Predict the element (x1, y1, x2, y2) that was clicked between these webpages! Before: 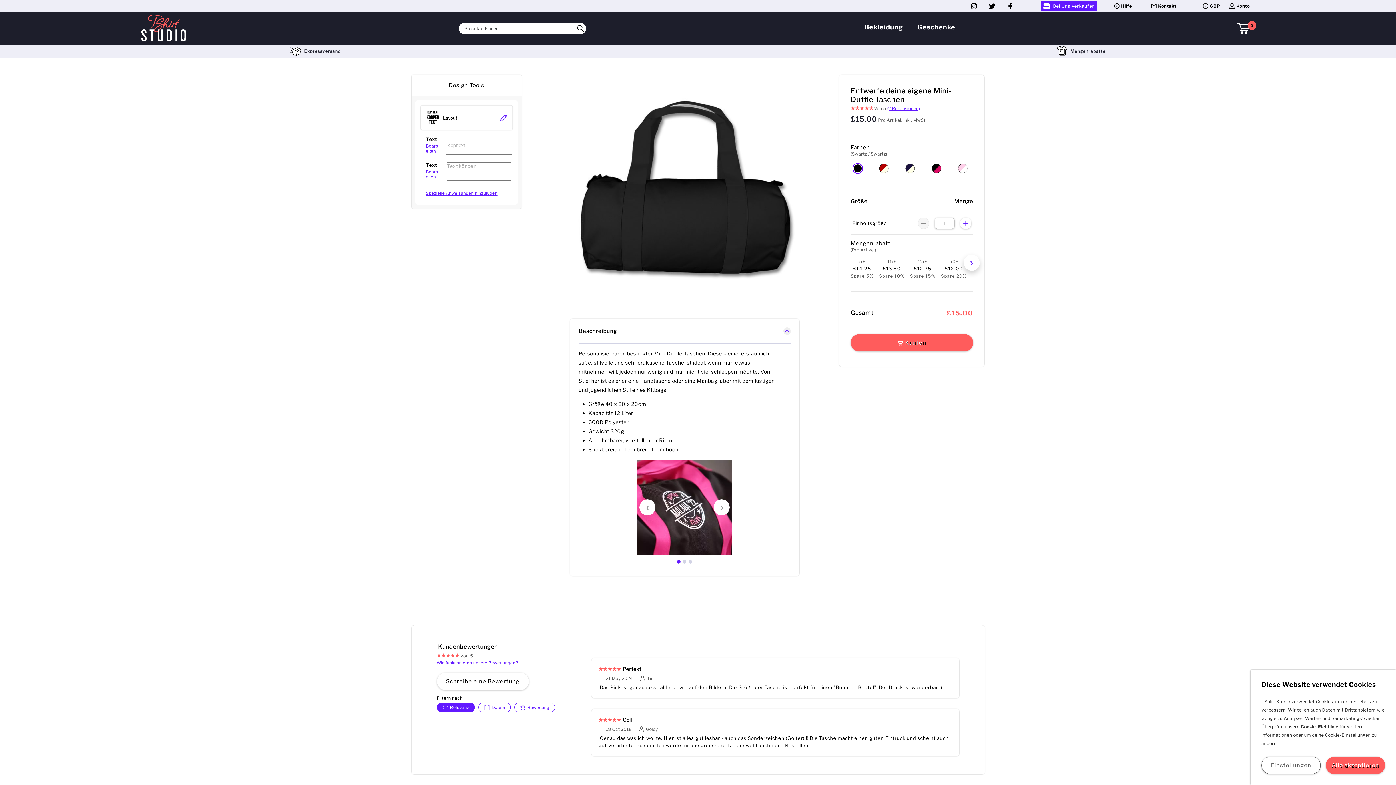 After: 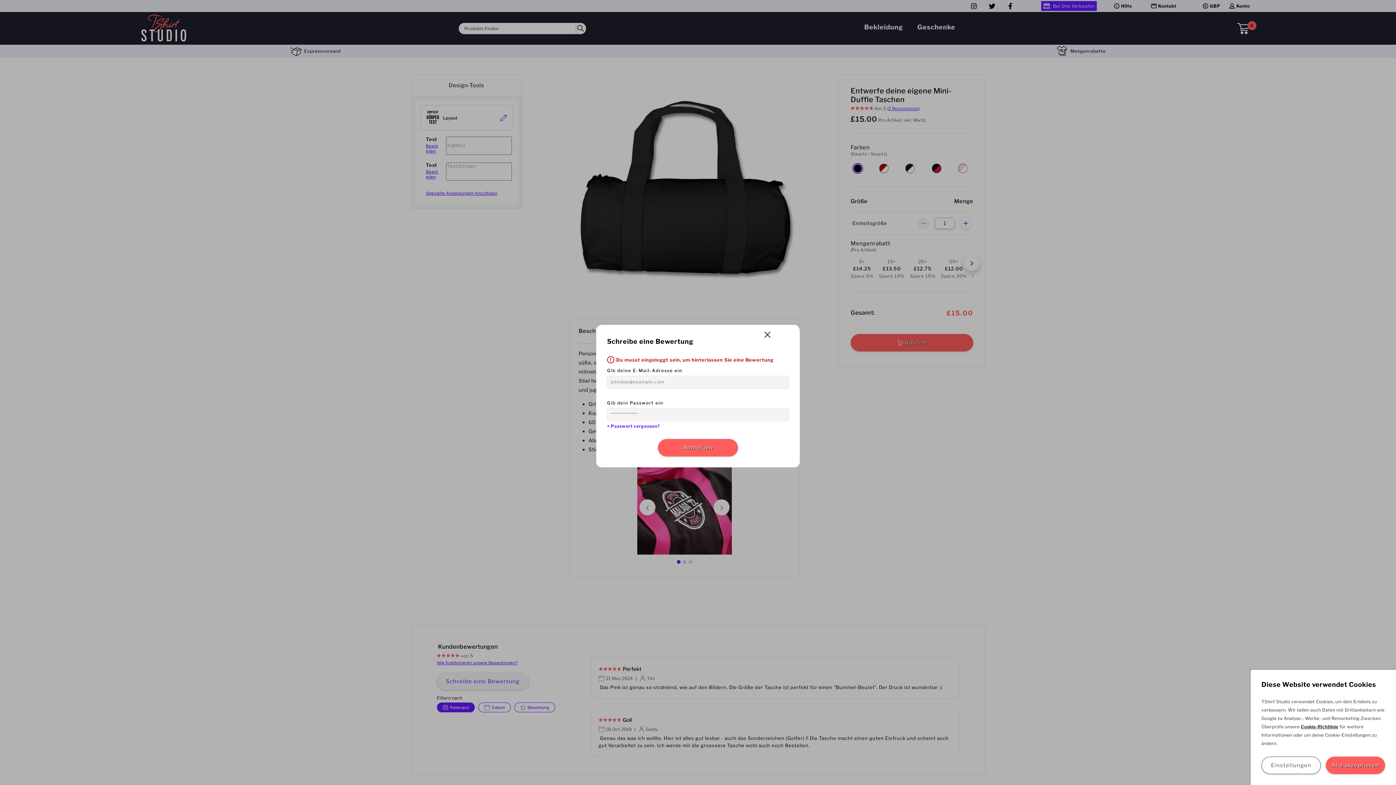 Action: bbox: (436, 673, 528, 690) label: Schreibe eine Bewertung